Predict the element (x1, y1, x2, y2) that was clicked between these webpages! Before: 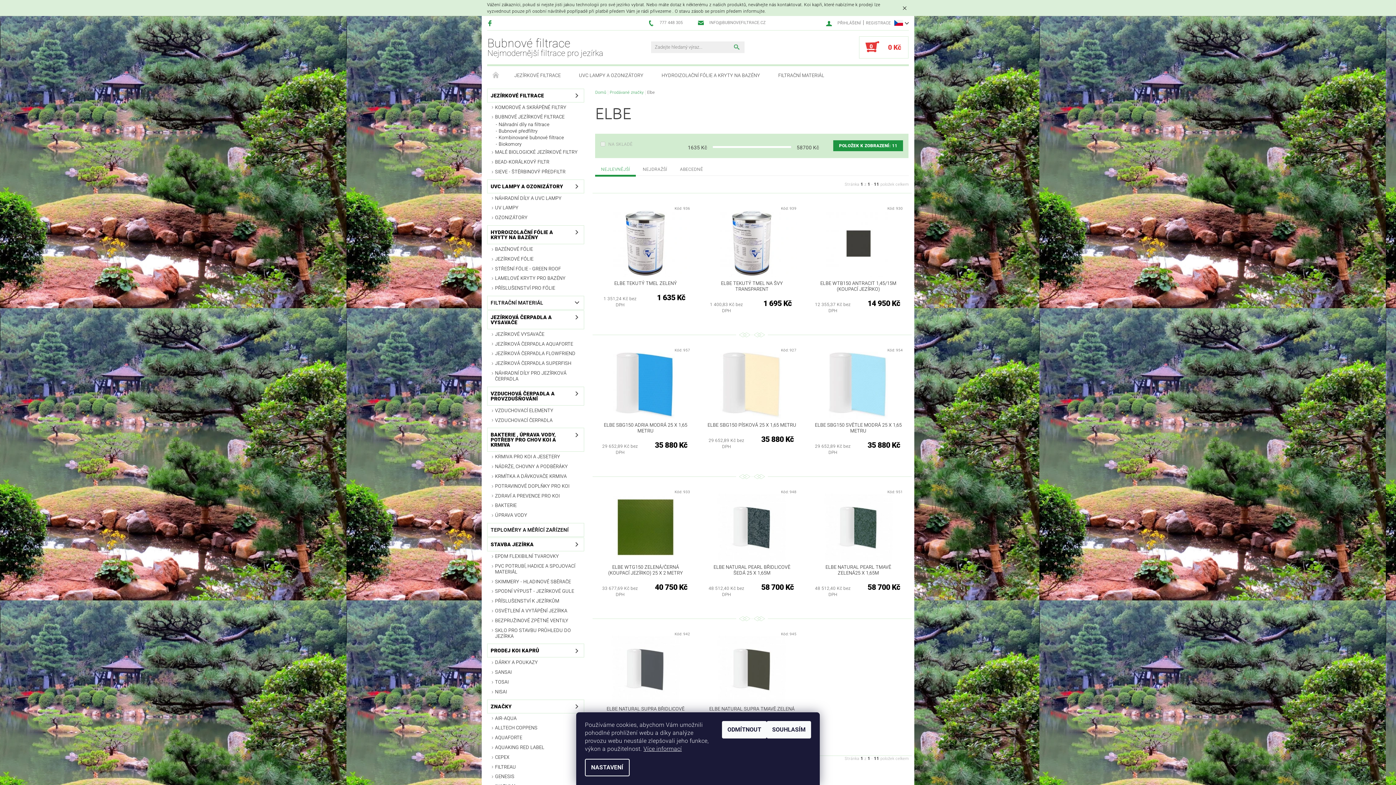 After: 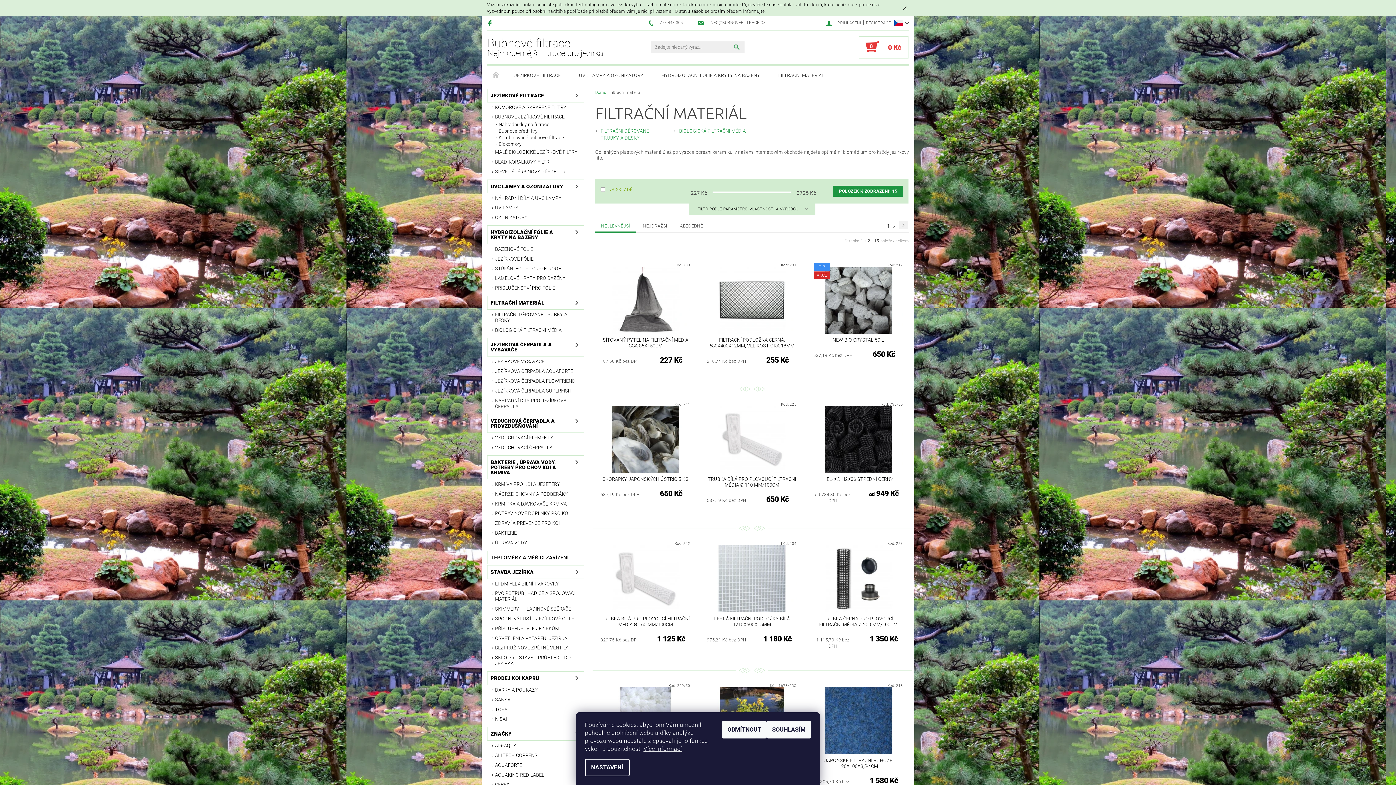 Action: bbox: (487, 296, 569, 309) label: FILTRAČNÍ MATERIÁL